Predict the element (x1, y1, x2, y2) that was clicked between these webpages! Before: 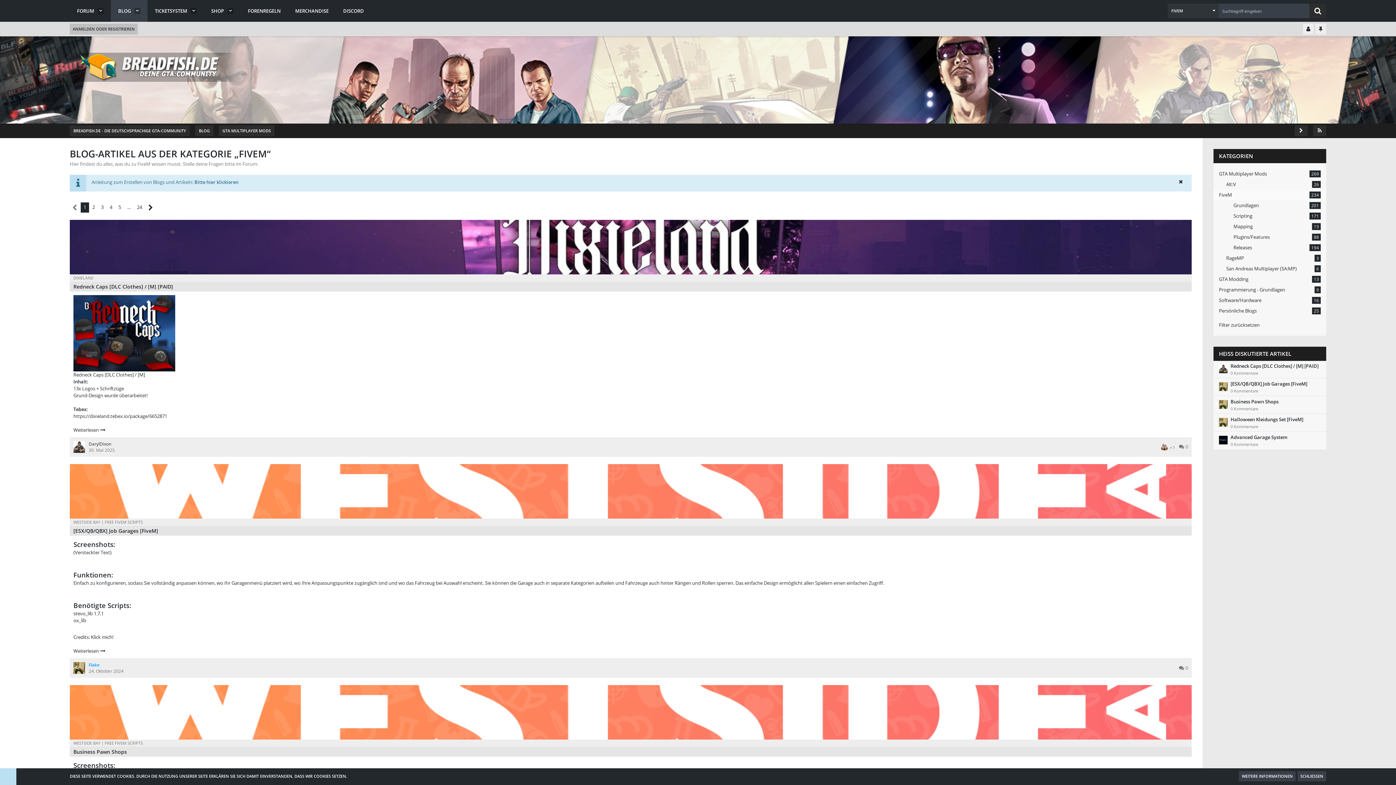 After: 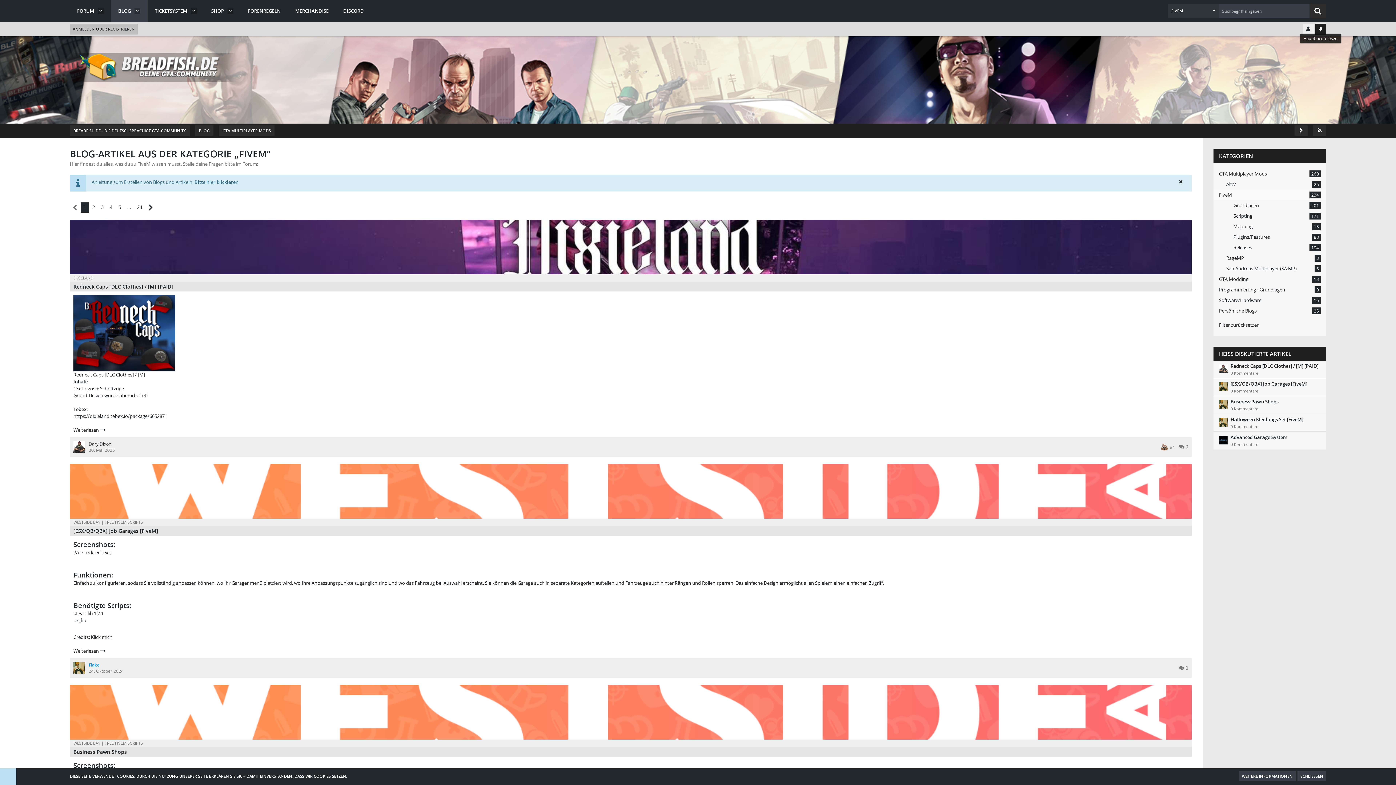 Action: bbox: (1315, 25, 1326, 32) label: Hauptmenü fixieren